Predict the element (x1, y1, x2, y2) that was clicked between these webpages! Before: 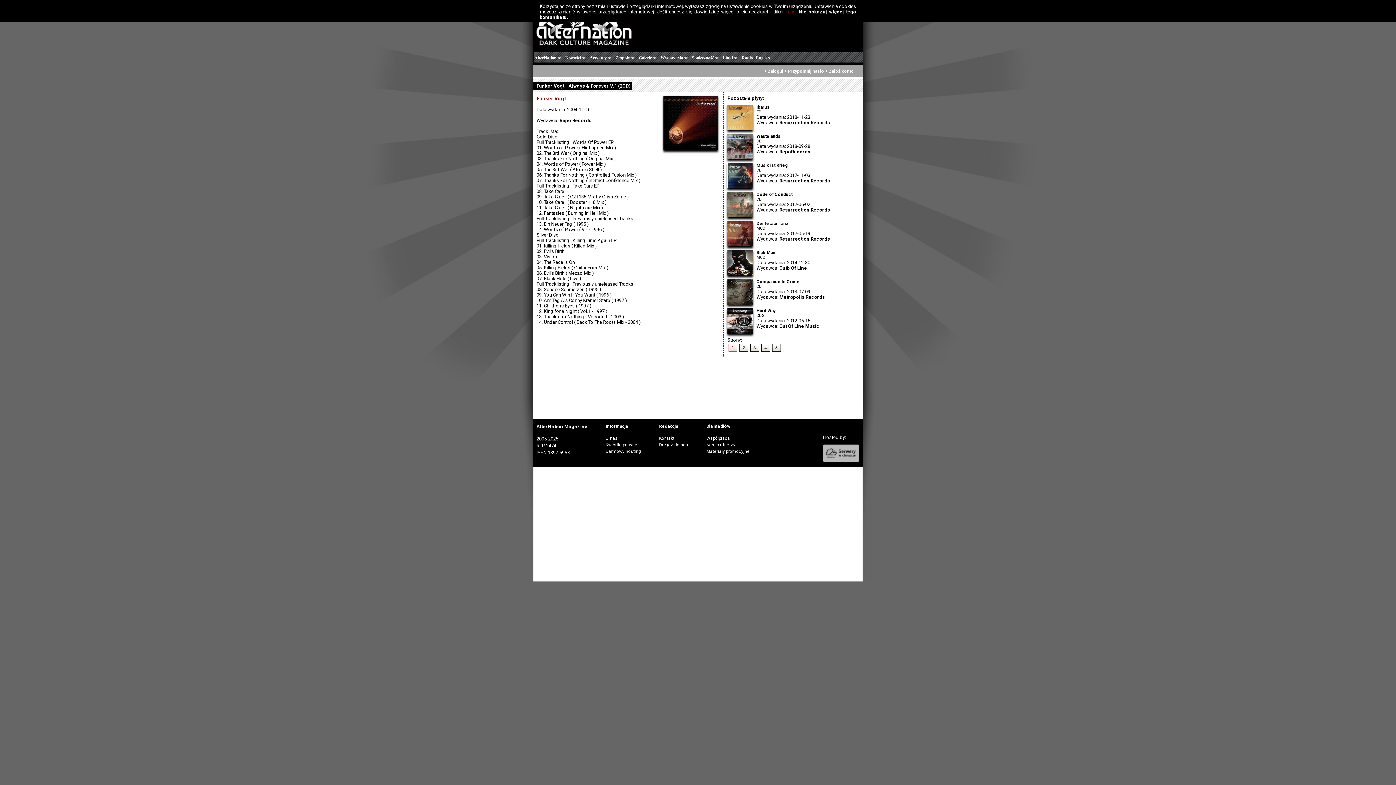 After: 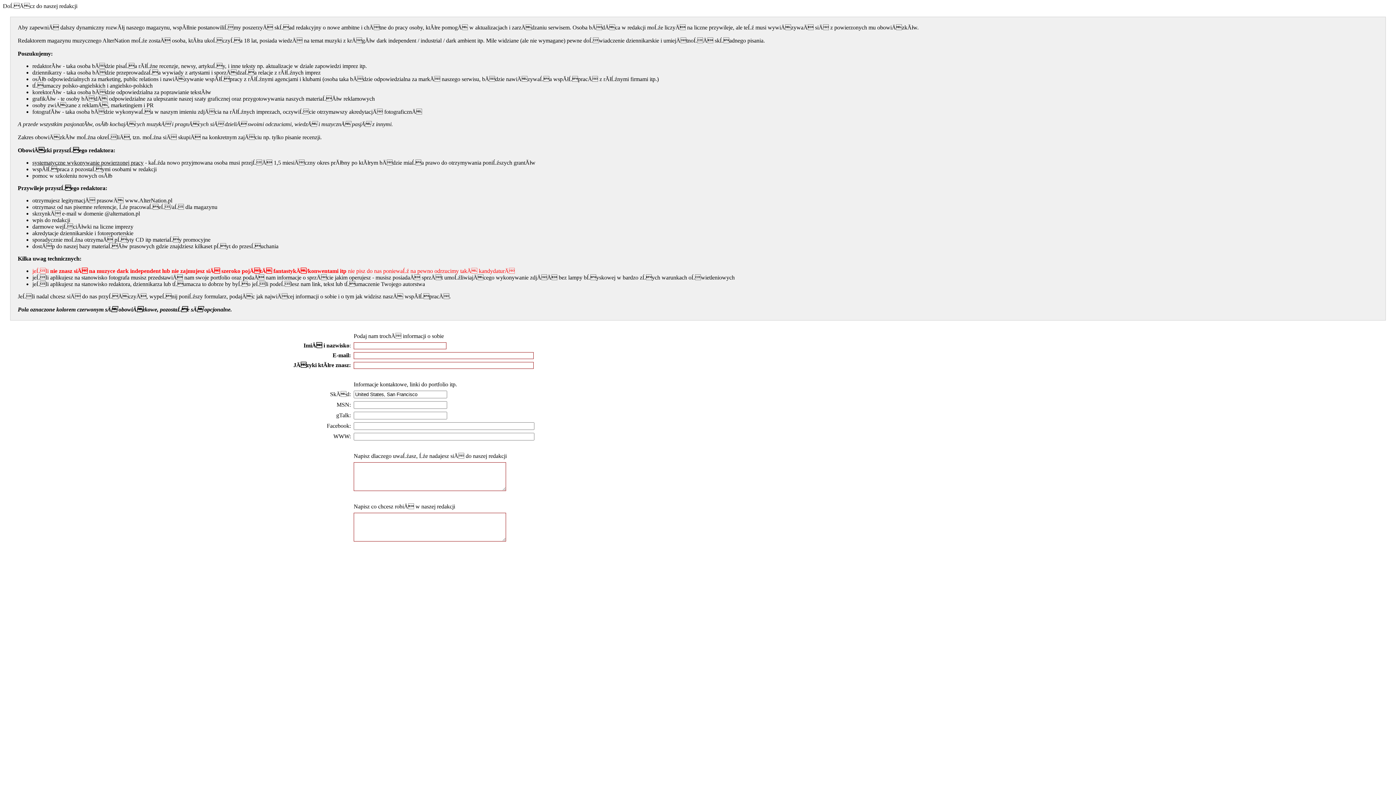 Action: bbox: (659, 442, 688, 447) label: Dołącz do nas